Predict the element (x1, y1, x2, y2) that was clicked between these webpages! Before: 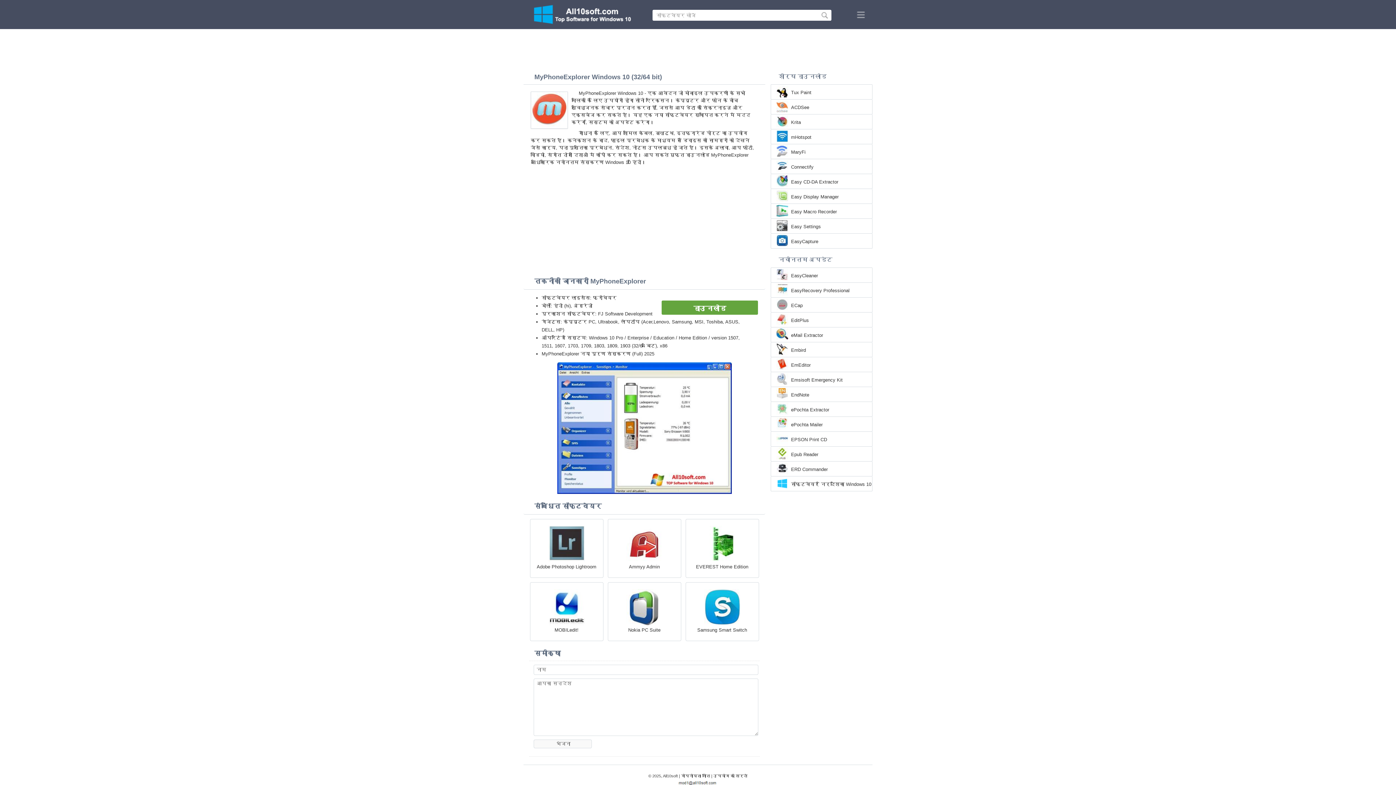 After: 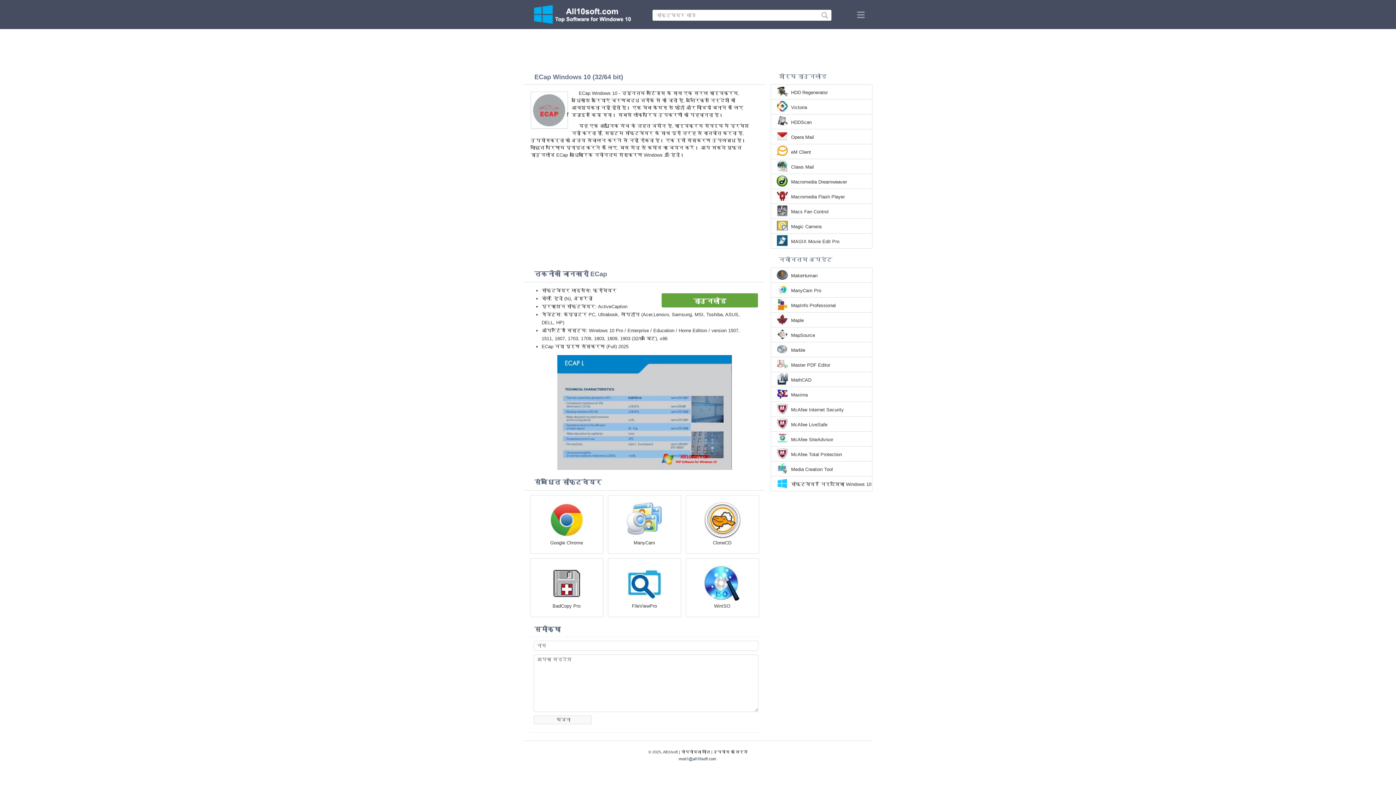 Action: bbox: (791, 302, 802, 309) label: ECap